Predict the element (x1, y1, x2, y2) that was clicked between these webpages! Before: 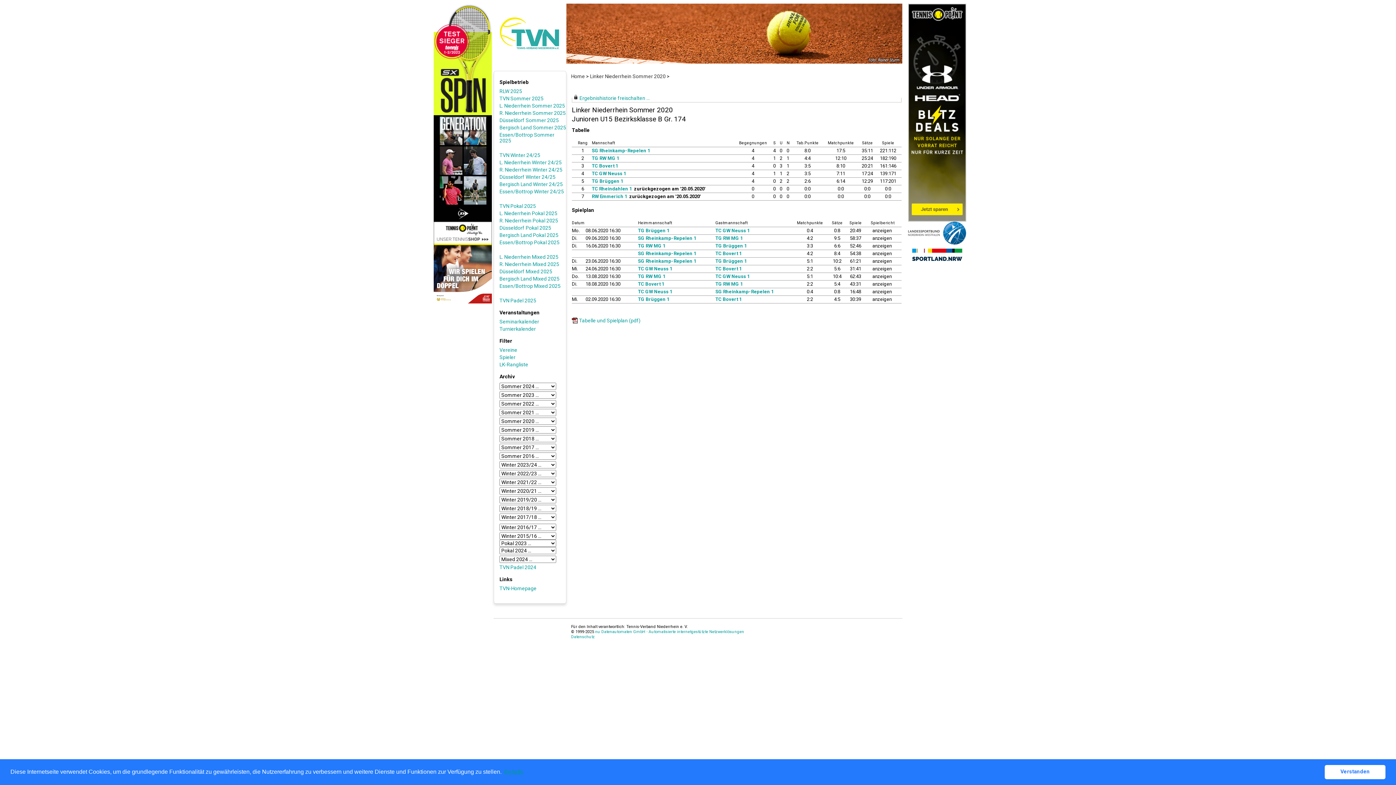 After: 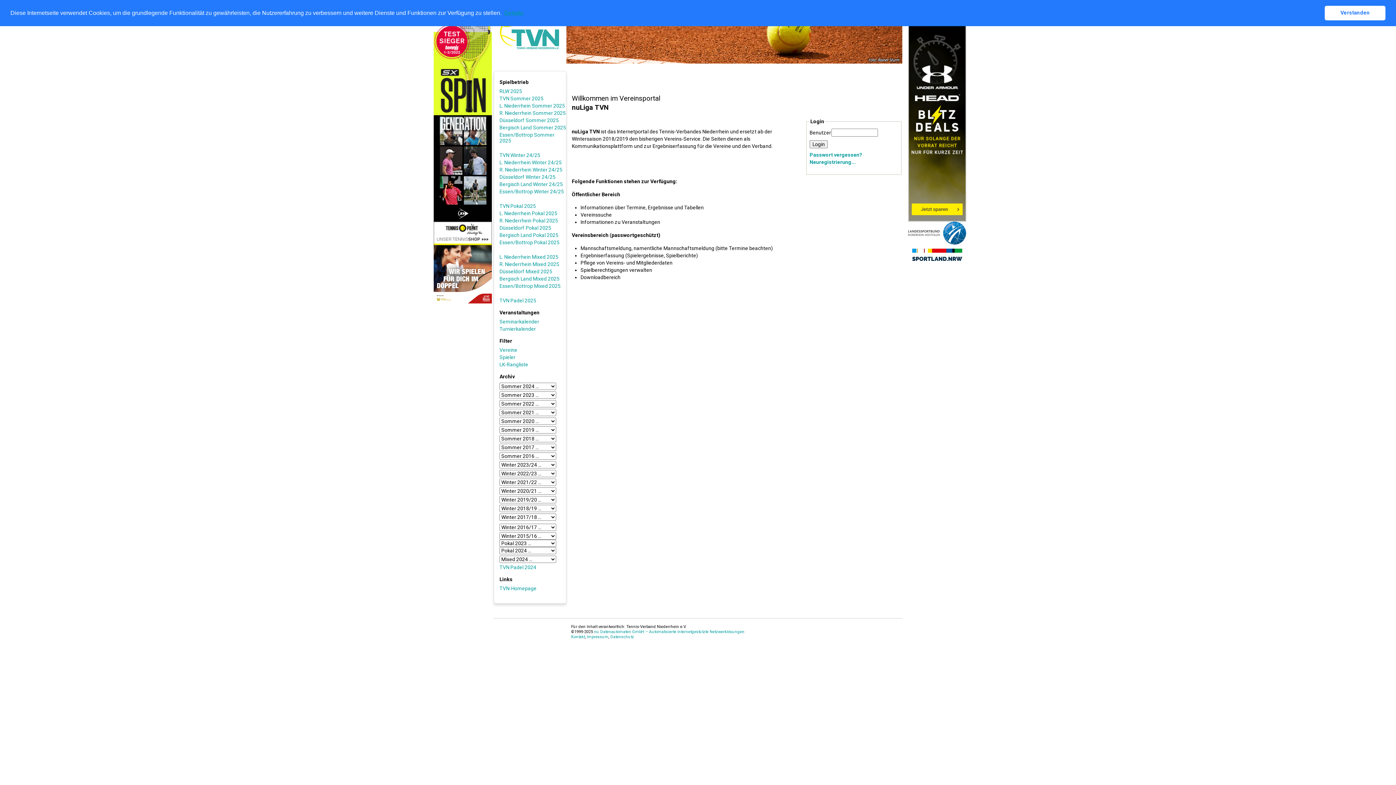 Action: label: Home bbox: (571, 73, 585, 79)